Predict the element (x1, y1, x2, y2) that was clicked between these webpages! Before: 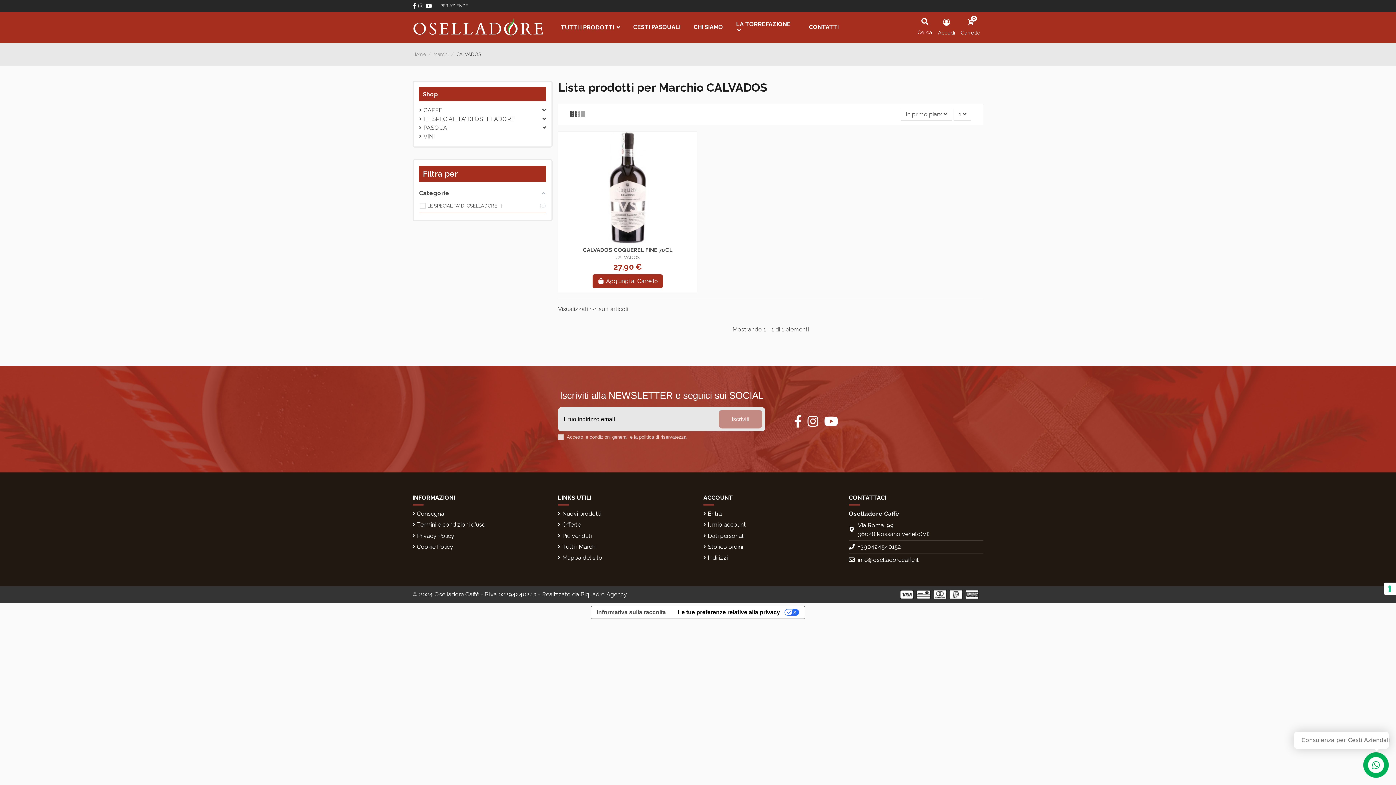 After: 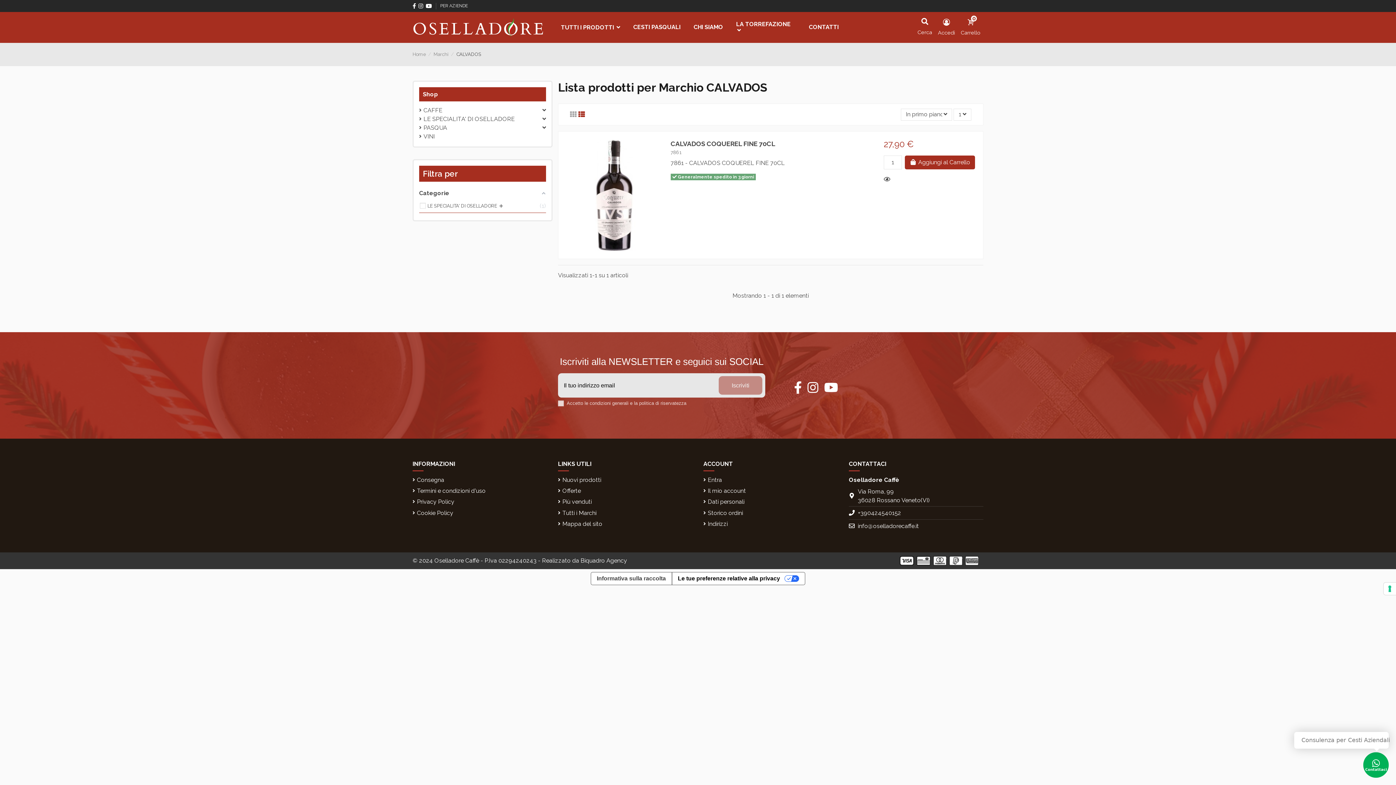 Action: bbox: (578, 110, 585, 118)